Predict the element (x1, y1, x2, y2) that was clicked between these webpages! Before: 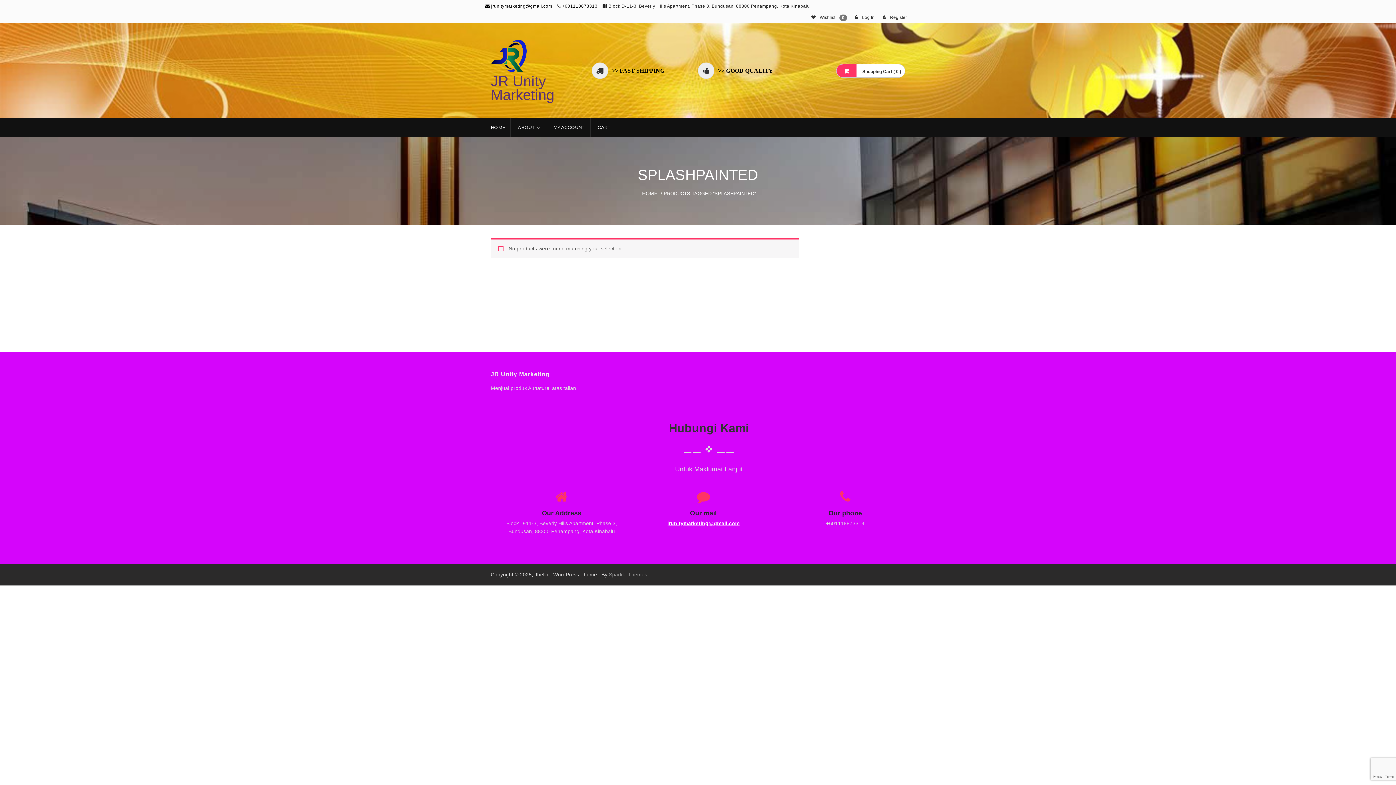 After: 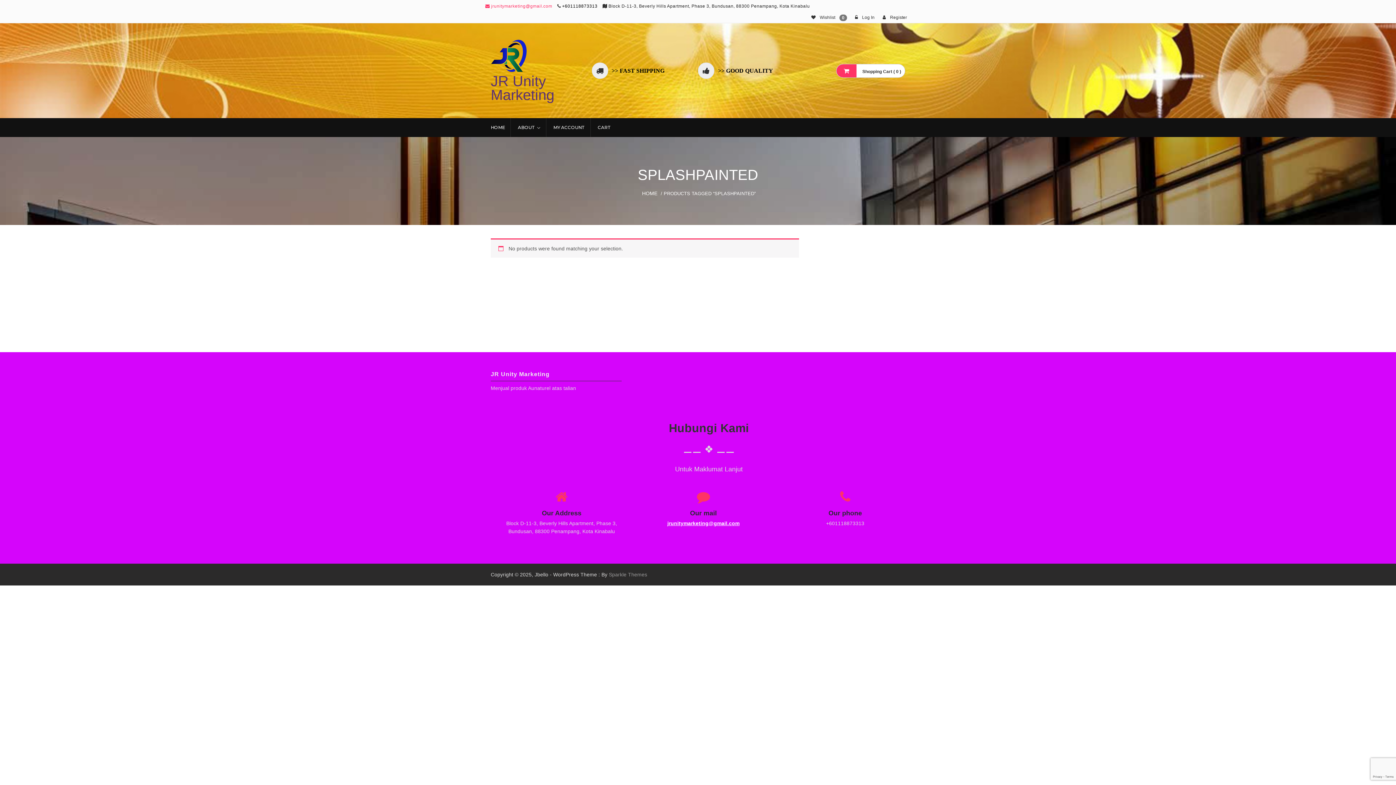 Action: label:  jrunitymarketing@gmail.com bbox: (485, 3, 552, 8)